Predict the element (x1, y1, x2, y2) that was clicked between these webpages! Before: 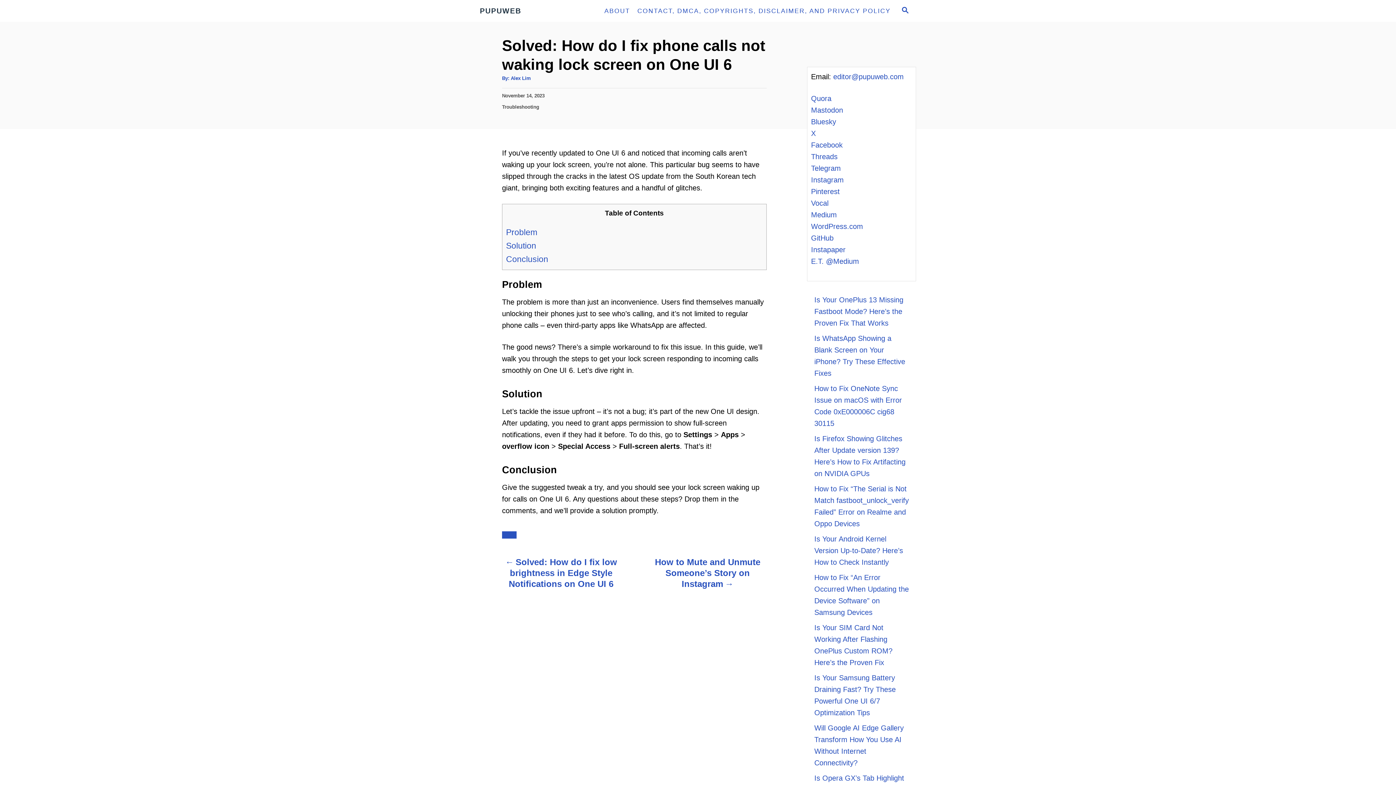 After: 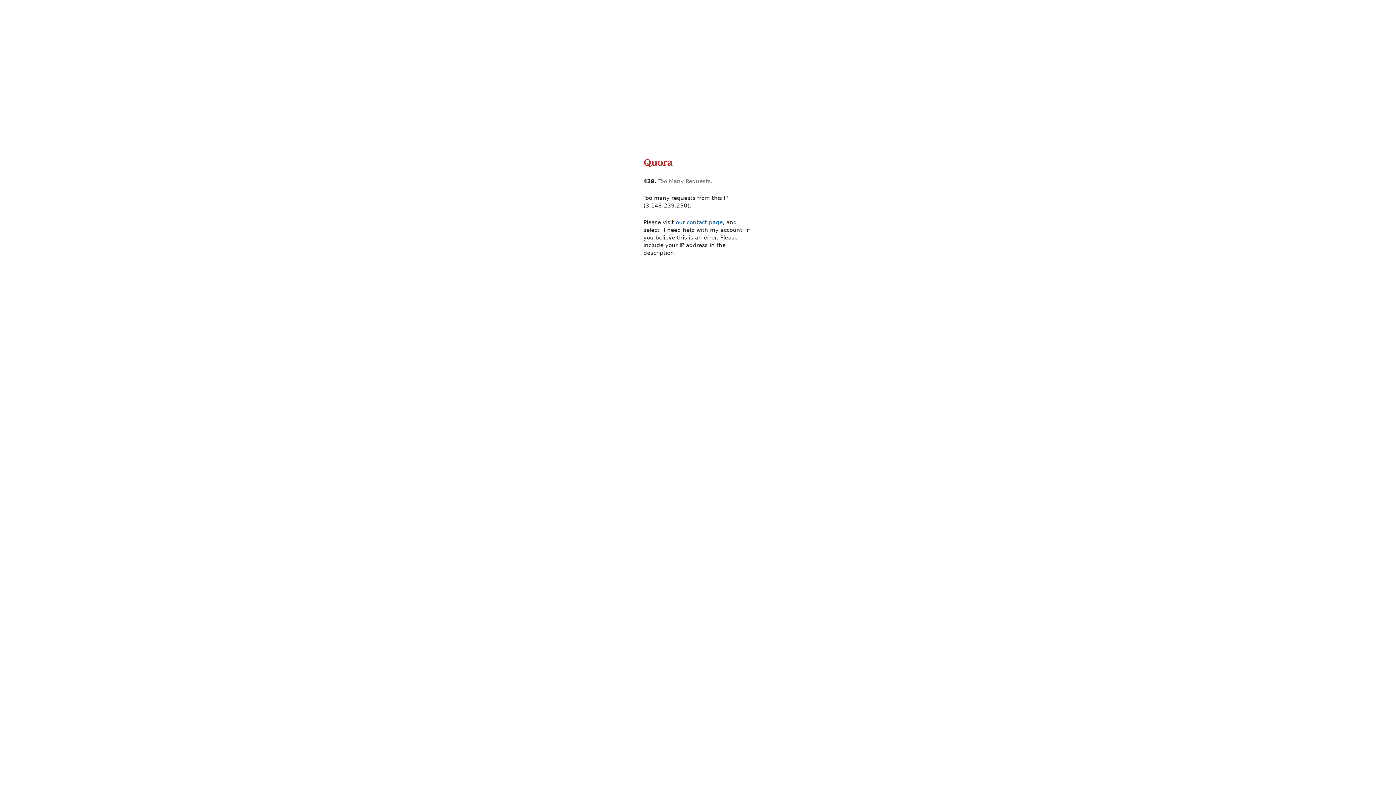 Action: bbox: (811, 94, 831, 102) label: Quora